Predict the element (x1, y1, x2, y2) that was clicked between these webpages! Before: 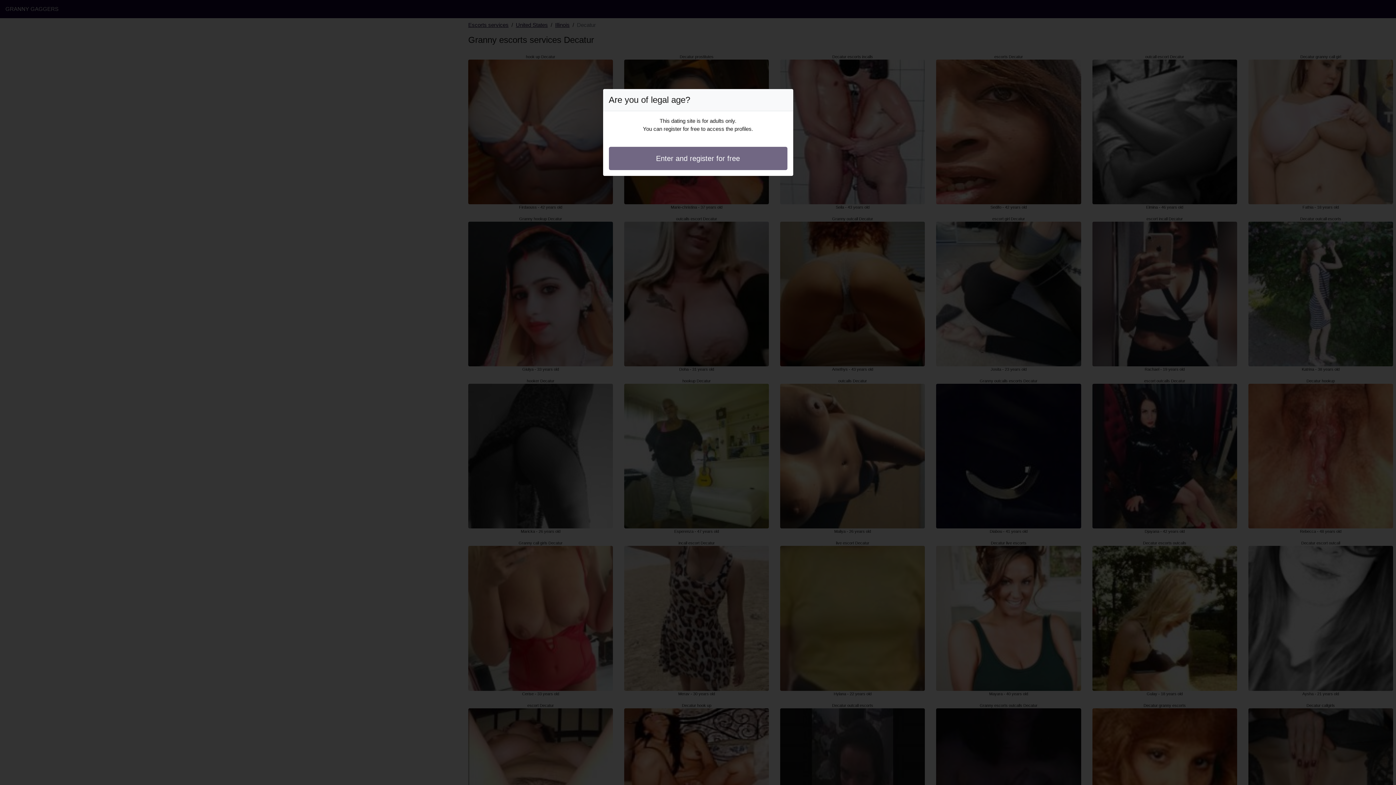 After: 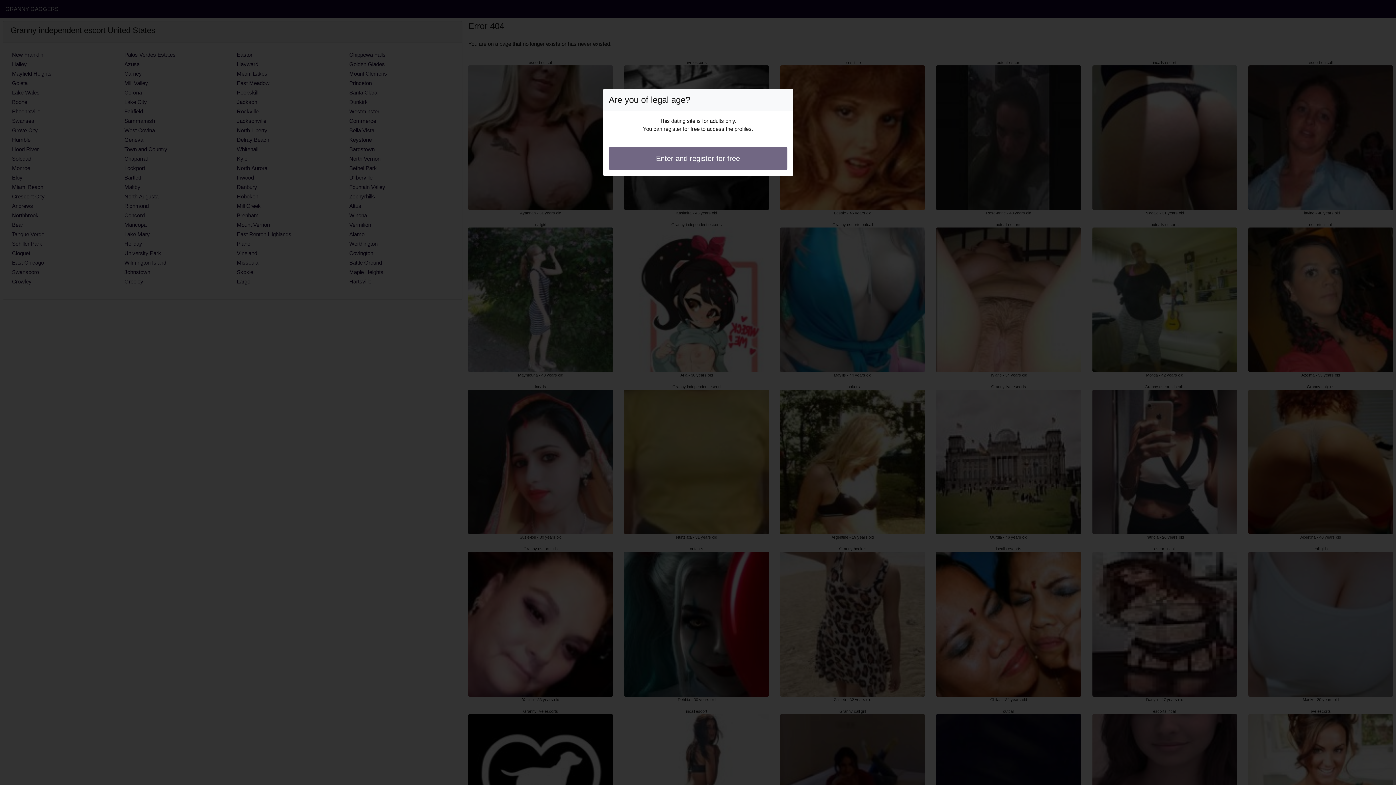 Action: bbox: (608, 146, 787, 170) label: Enter and register for free